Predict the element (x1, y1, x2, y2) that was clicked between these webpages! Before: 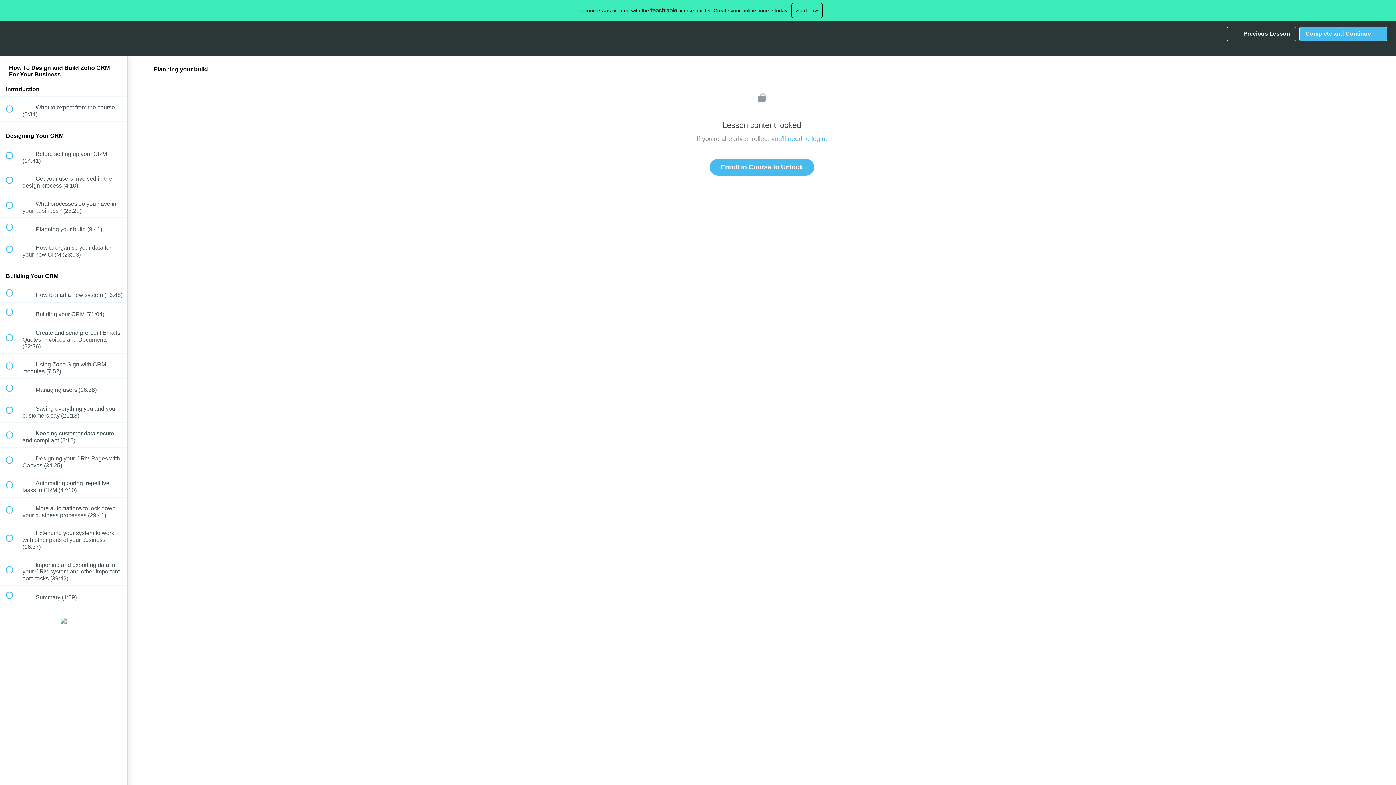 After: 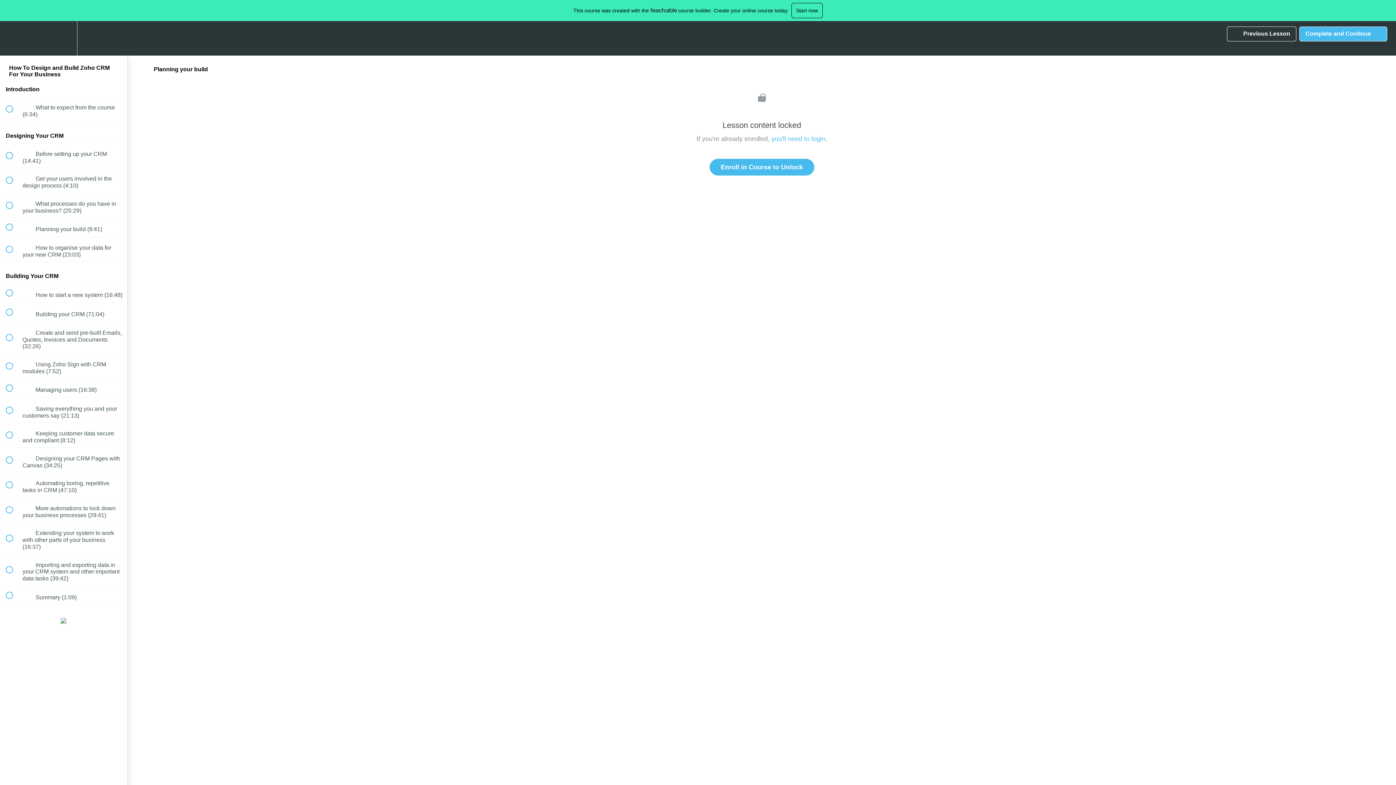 Action: label: Complete and Continue
  bbox: (1299, 26, 1387, 41)